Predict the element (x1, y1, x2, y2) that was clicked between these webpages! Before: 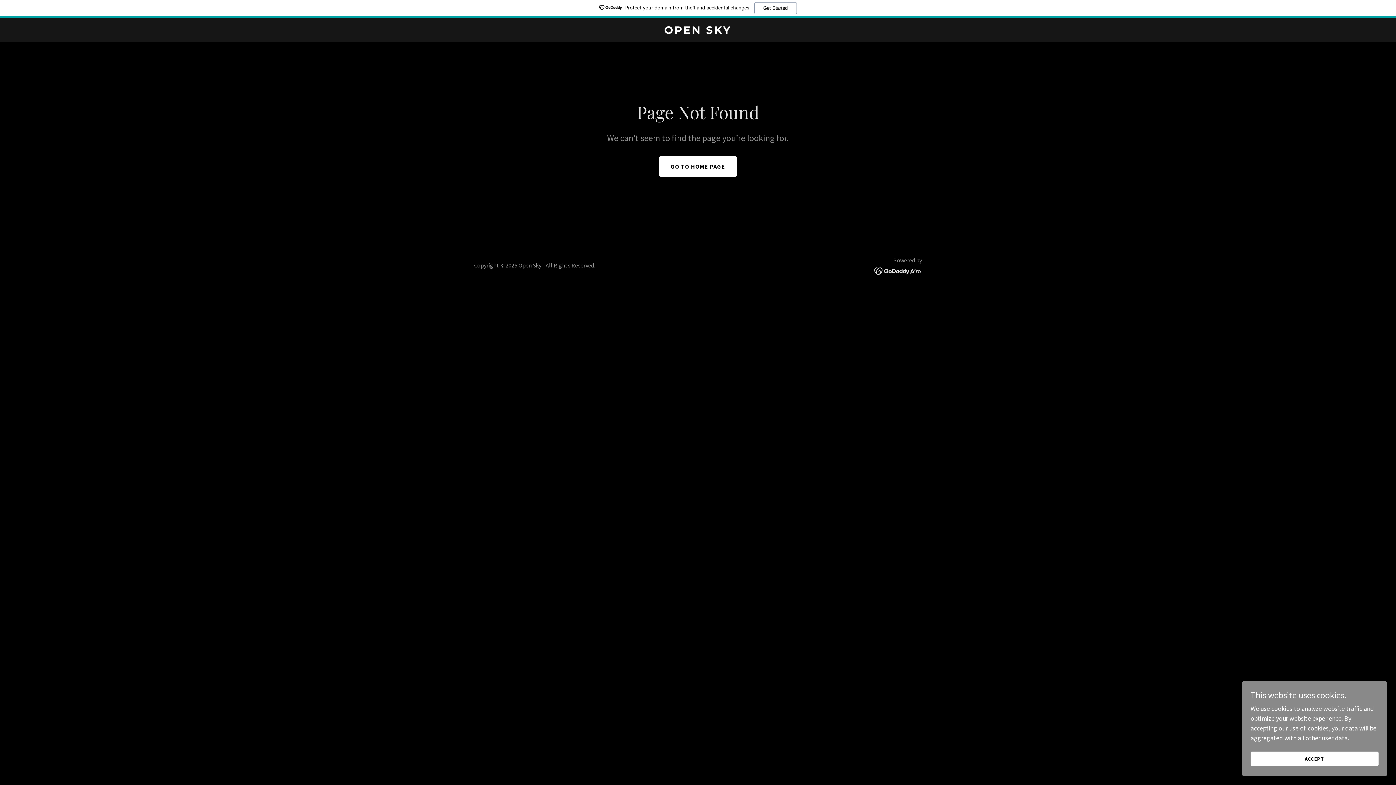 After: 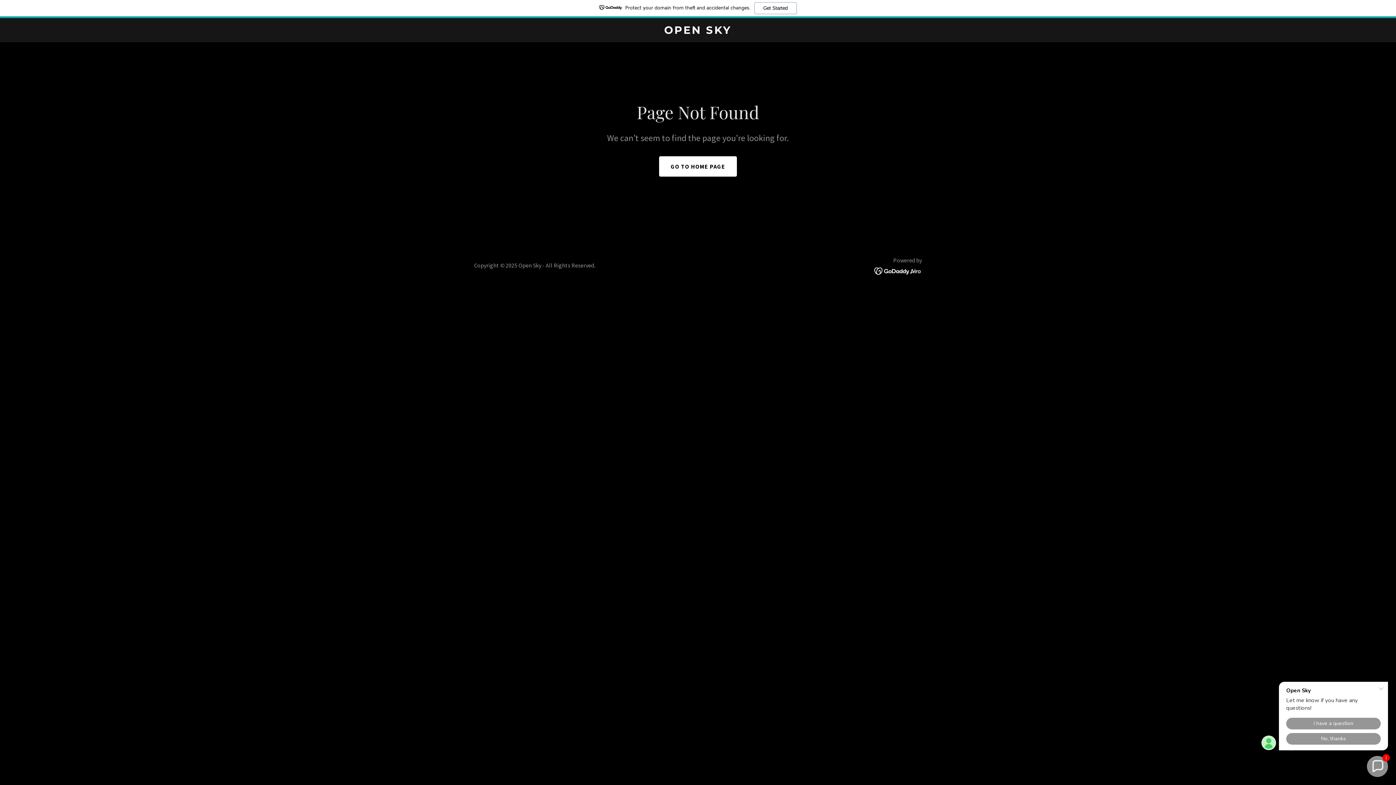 Action: label: ACCEPT bbox: (1250, 752, 1378, 766)